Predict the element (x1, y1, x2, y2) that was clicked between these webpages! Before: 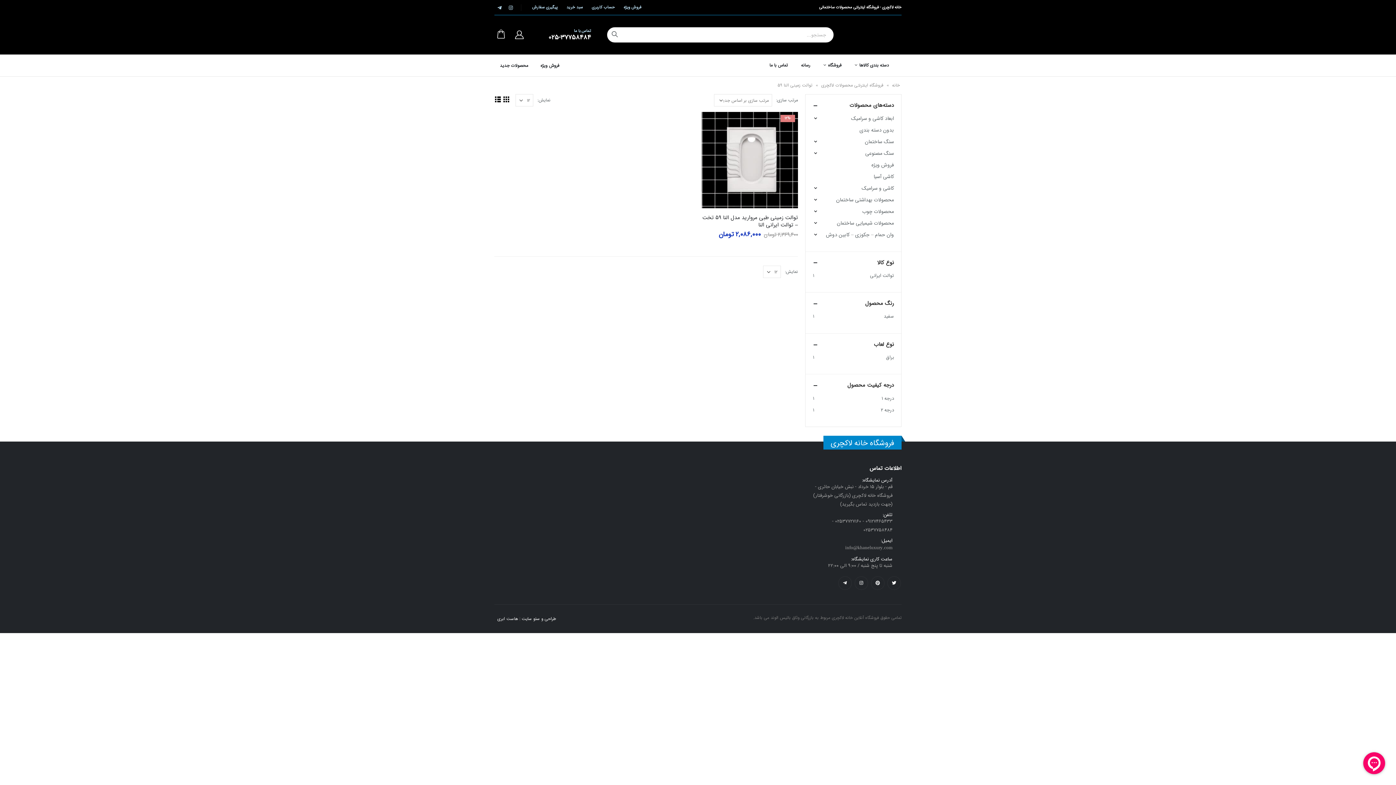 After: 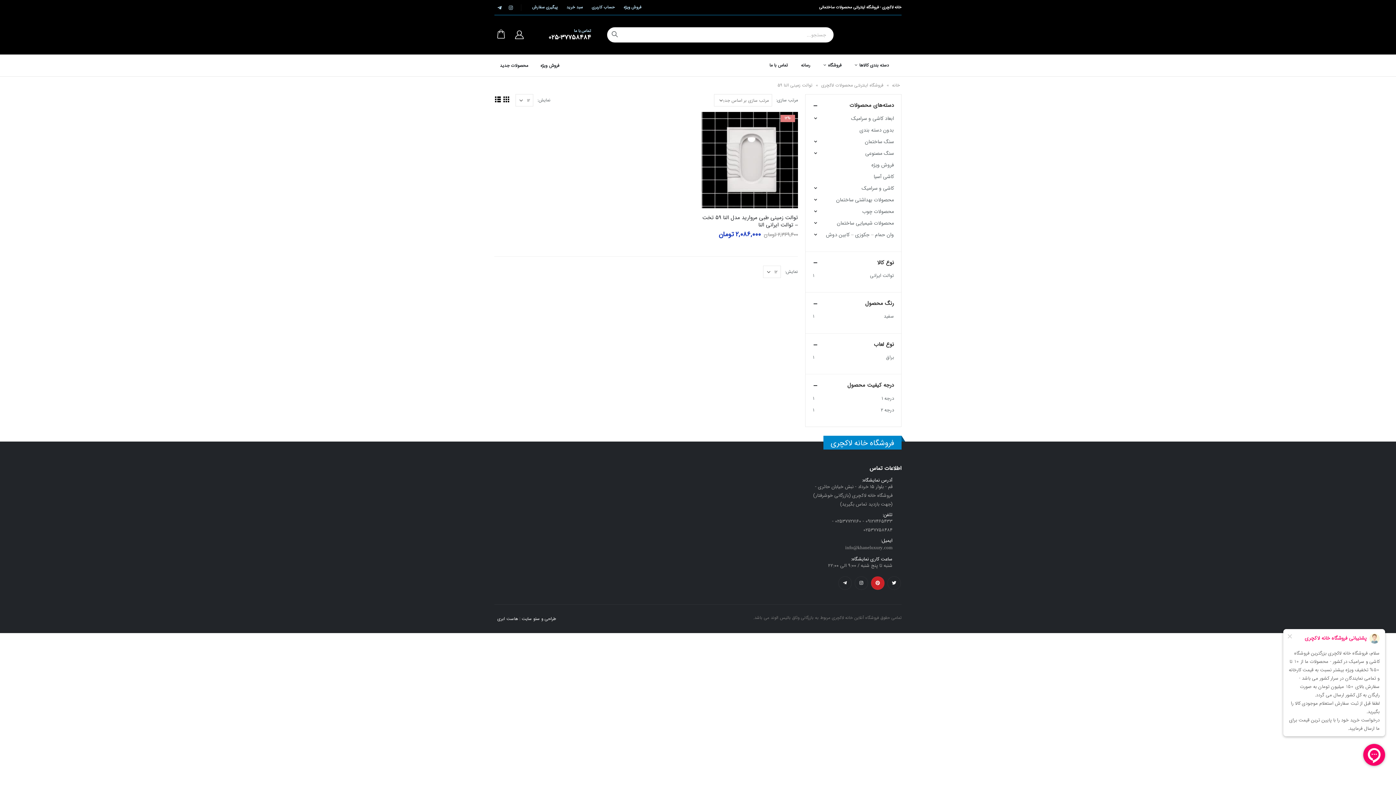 Action: label: Pinterest bbox: (871, 576, 884, 590)